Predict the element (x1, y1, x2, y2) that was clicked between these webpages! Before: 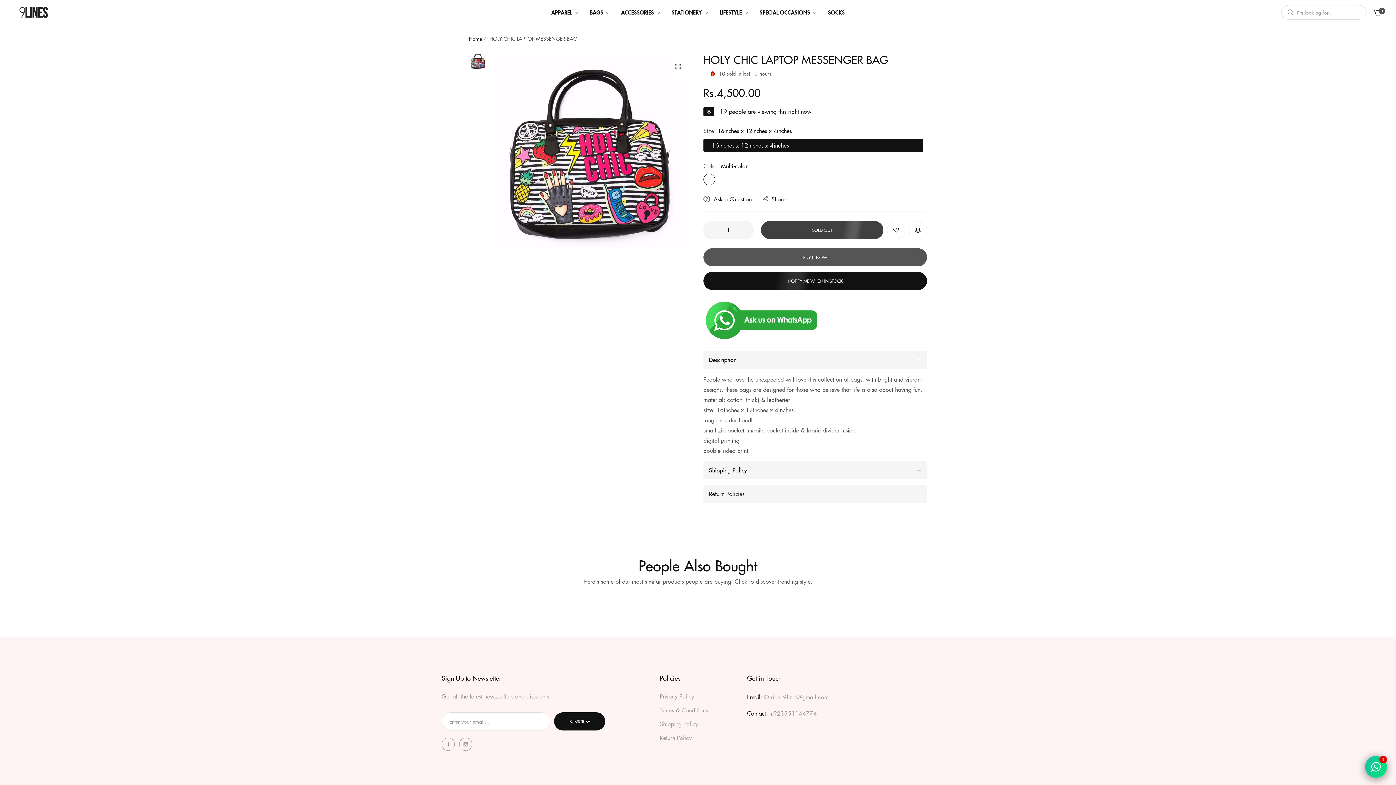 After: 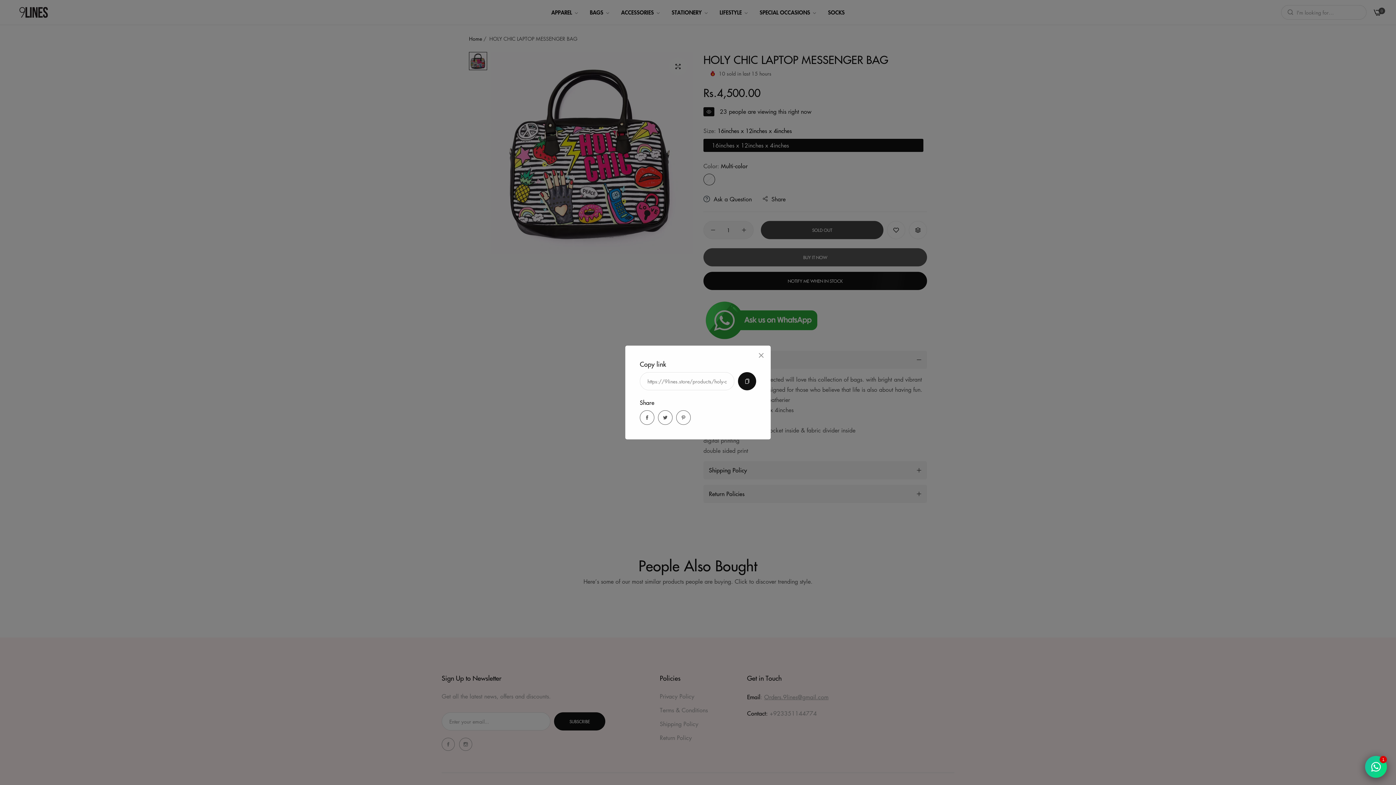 Action: bbox: (762, 194, 785, 204) label: Share